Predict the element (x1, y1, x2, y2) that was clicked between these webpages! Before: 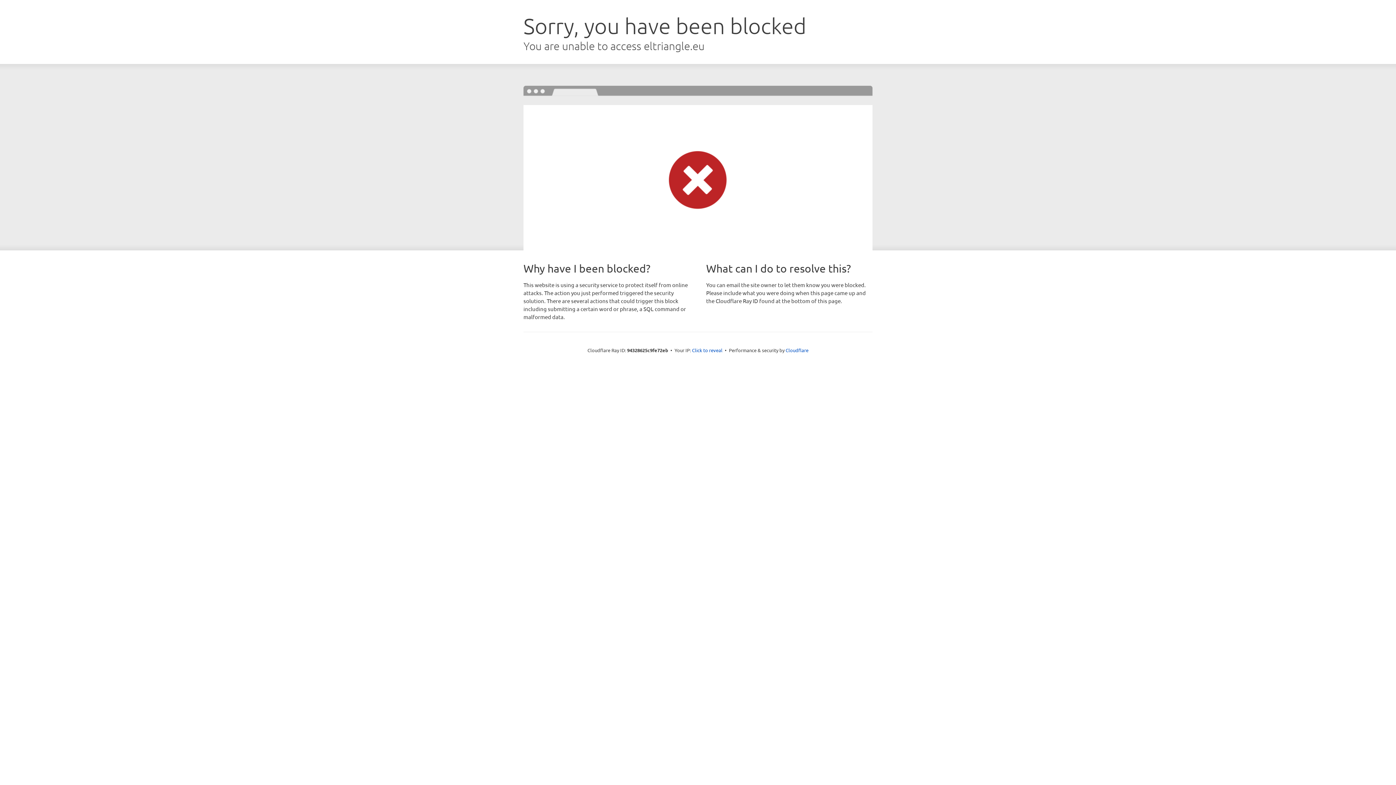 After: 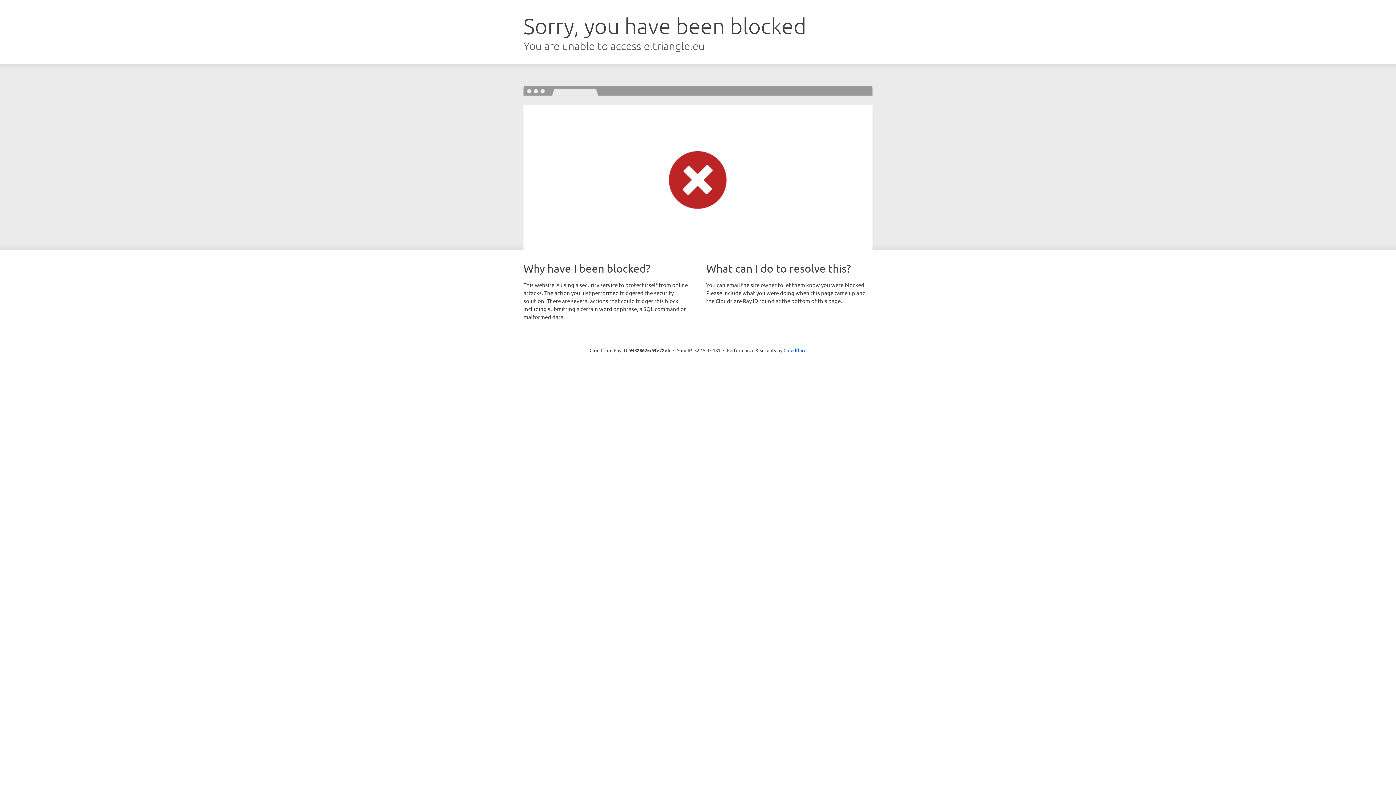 Action: label: Click to reveal bbox: (692, 346, 722, 353)